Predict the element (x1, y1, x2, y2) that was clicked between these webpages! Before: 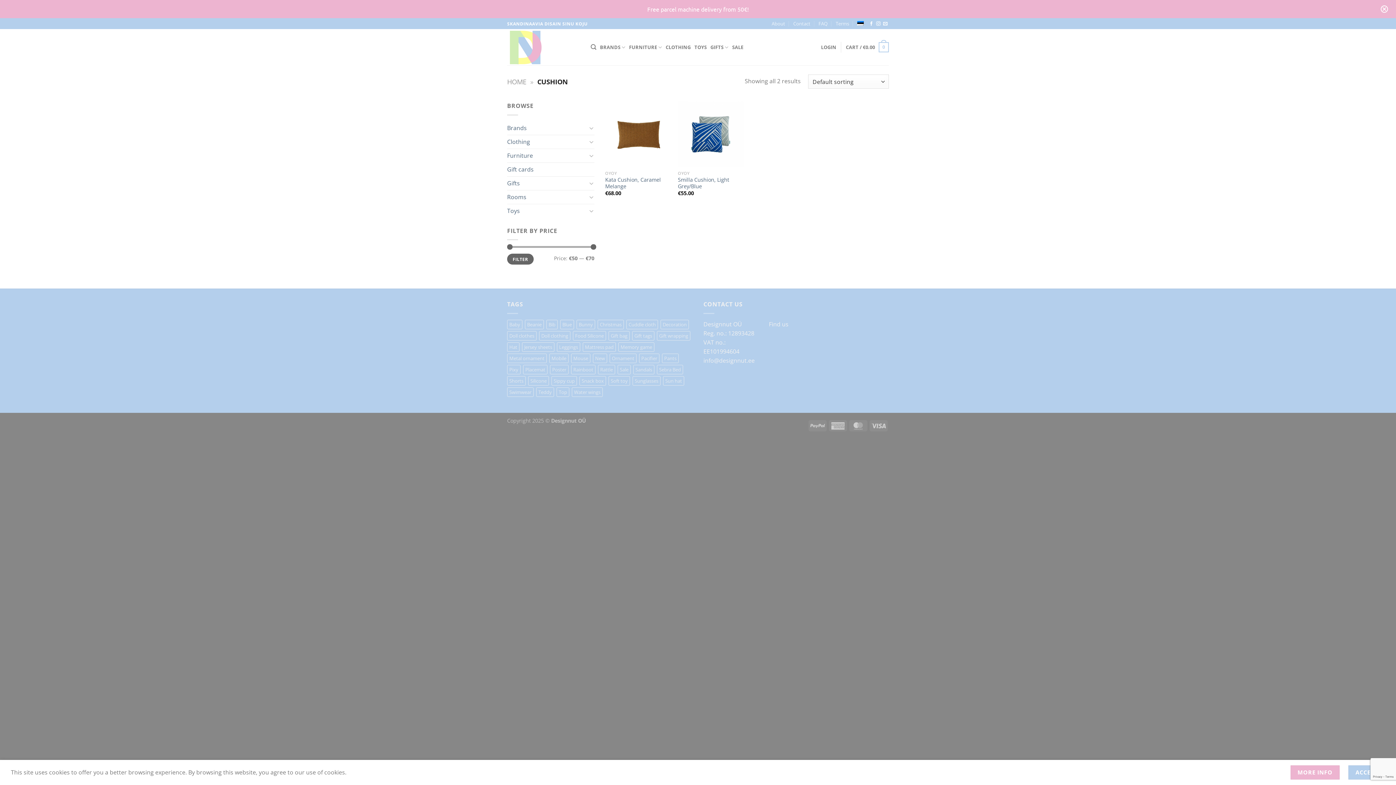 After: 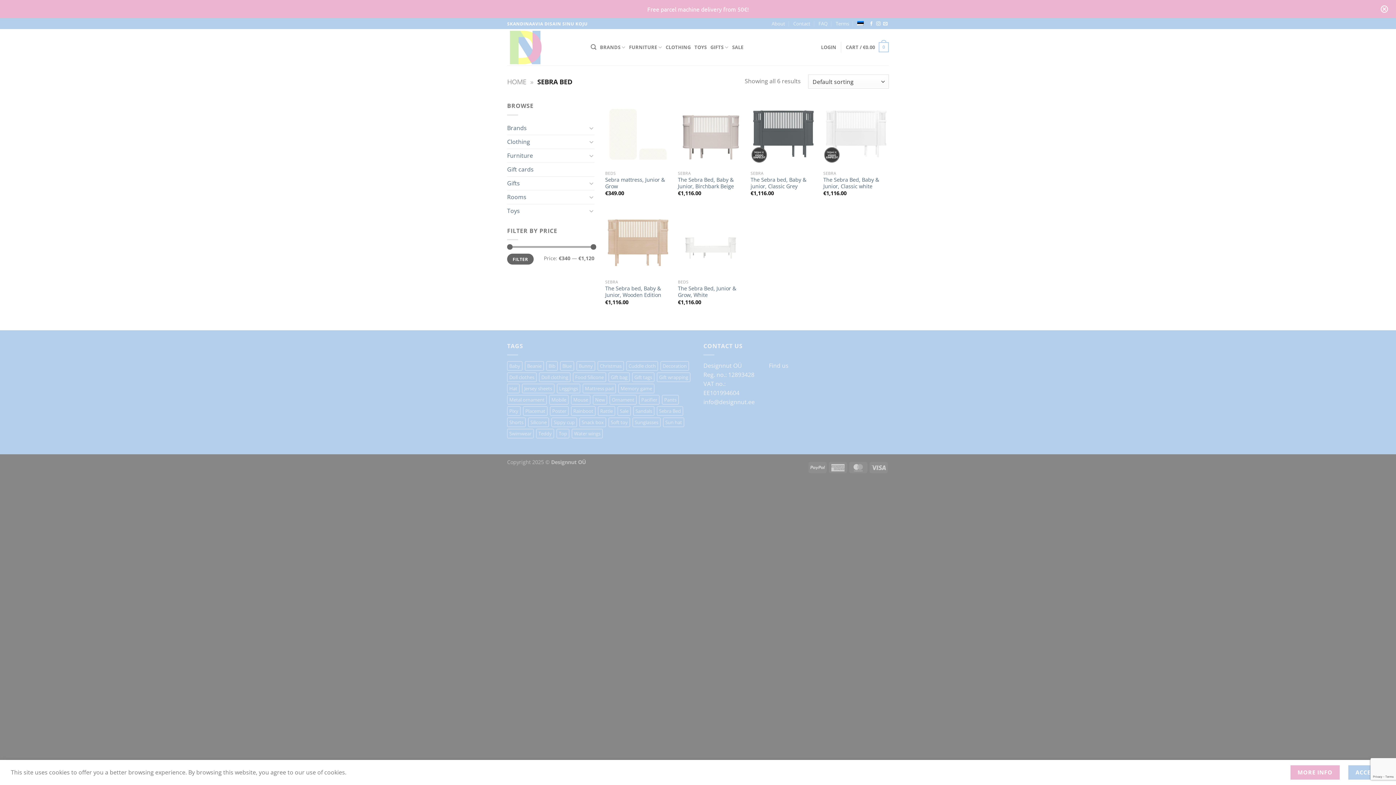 Action: bbox: (657, 365, 683, 374) label: Sebra Bed (6 products)